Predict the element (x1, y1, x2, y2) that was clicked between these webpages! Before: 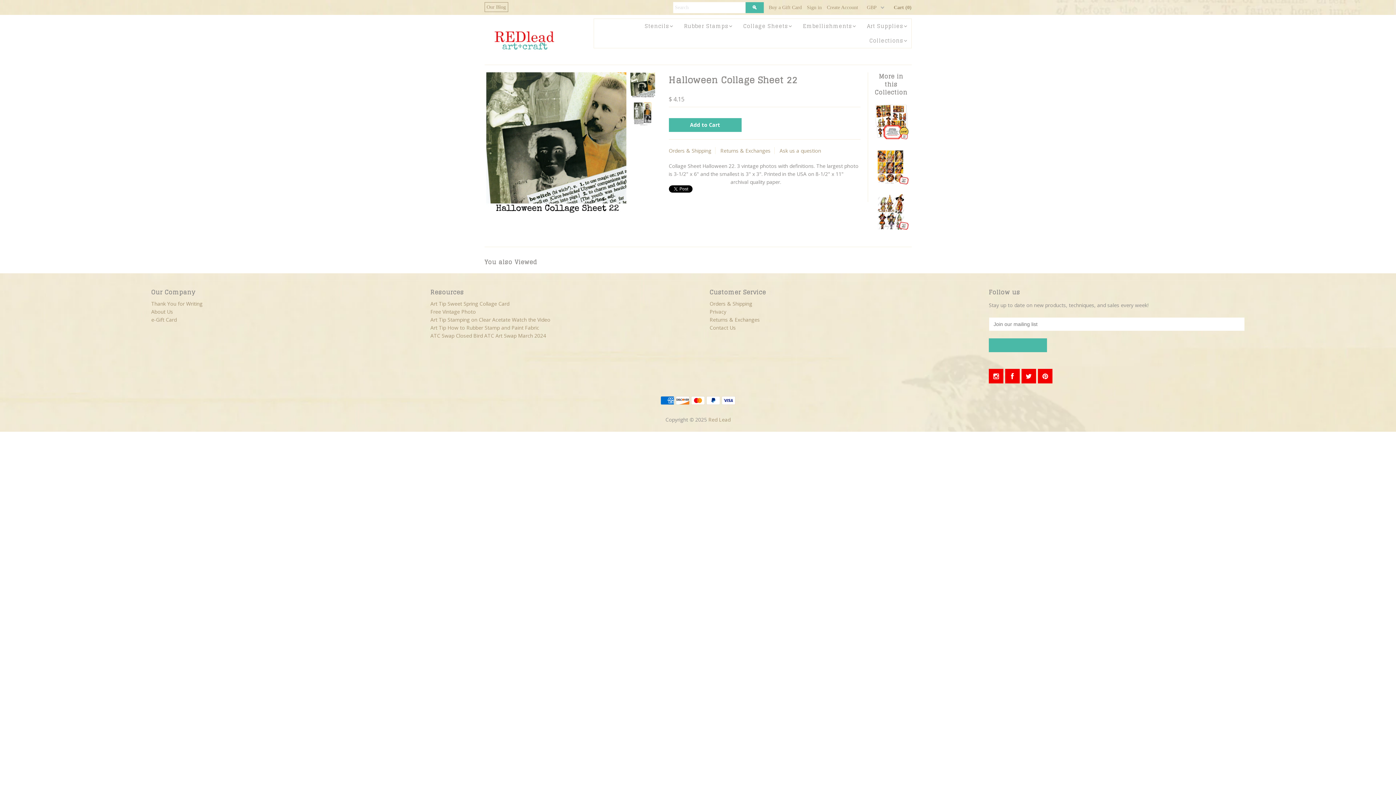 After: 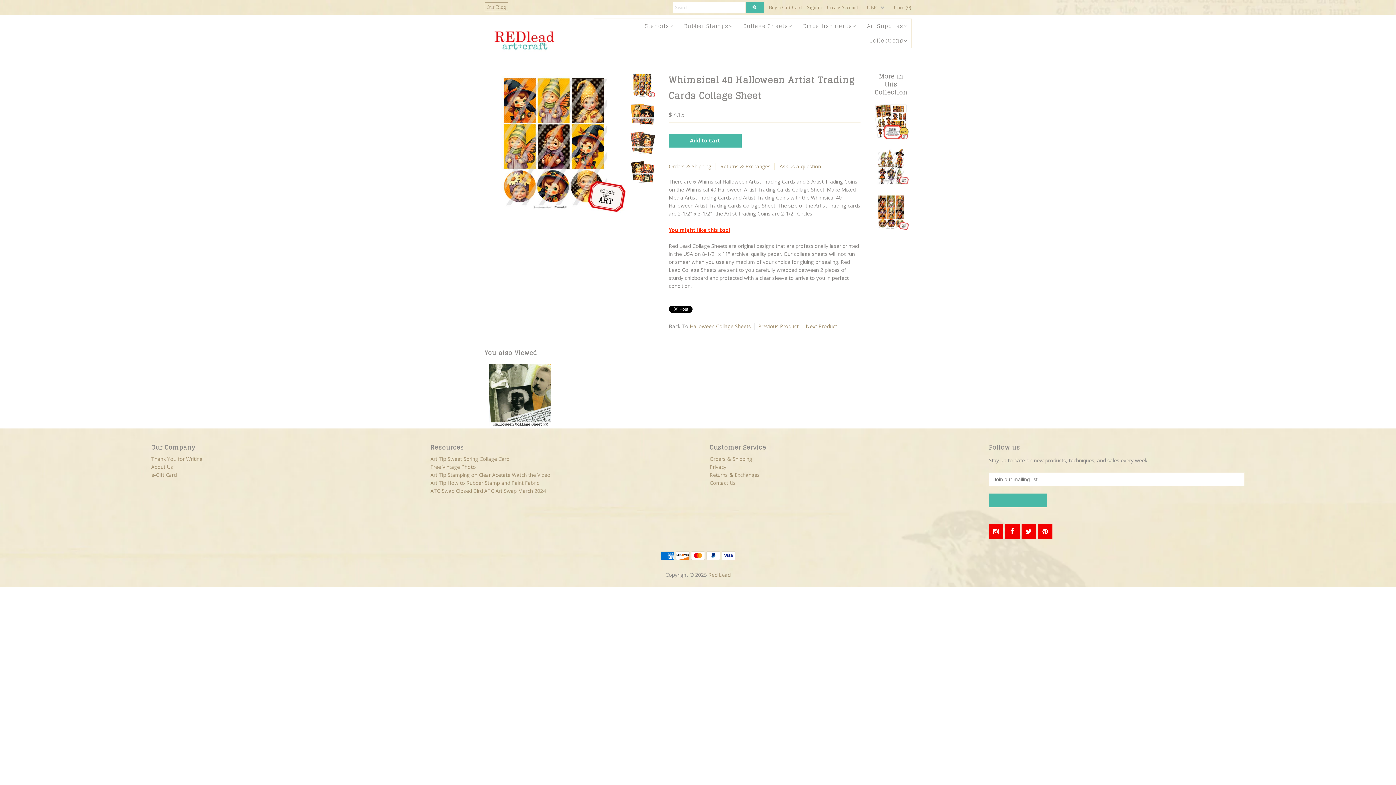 Action: bbox: (873, 179, 909, 186)